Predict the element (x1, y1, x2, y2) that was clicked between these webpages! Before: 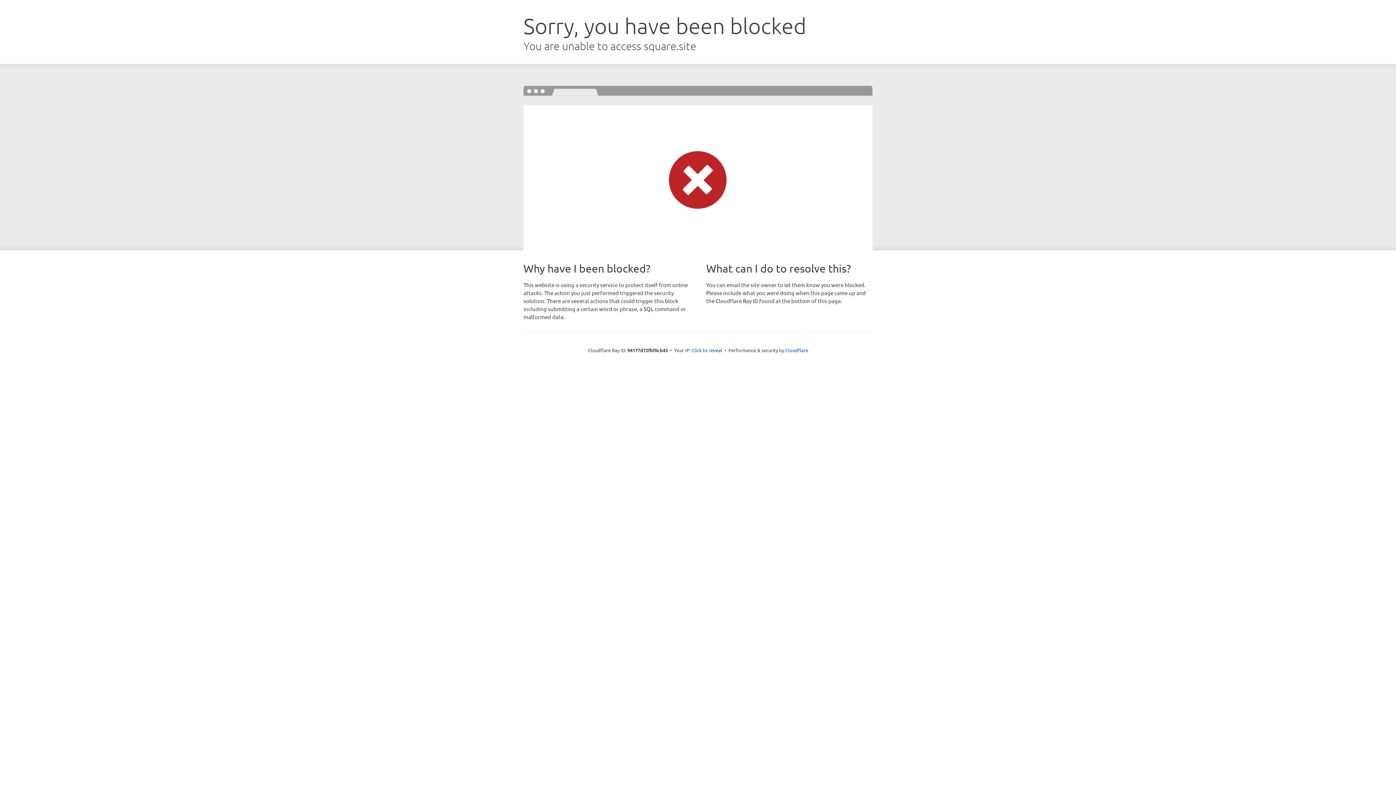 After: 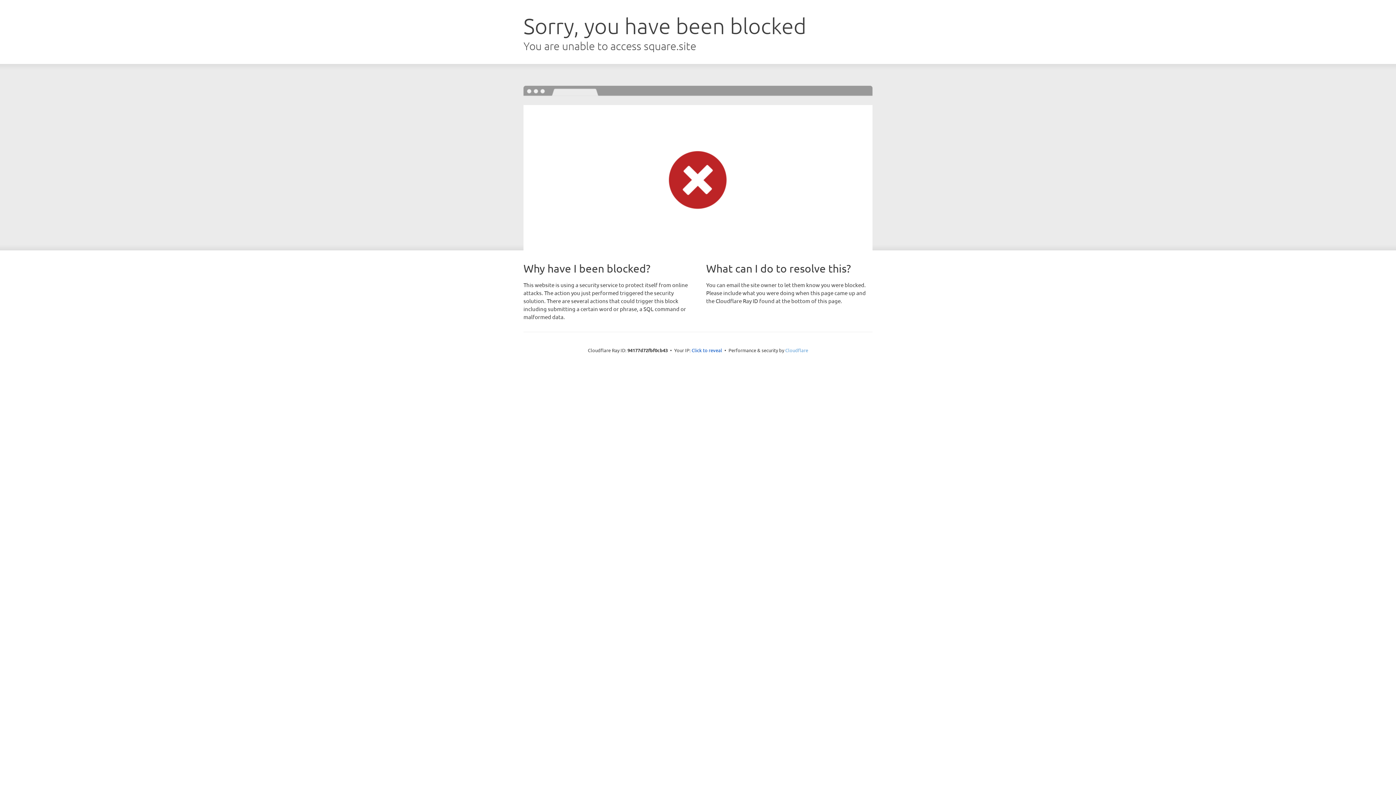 Action: bbox: (785, 347, 808, 353) label: Cloudflare